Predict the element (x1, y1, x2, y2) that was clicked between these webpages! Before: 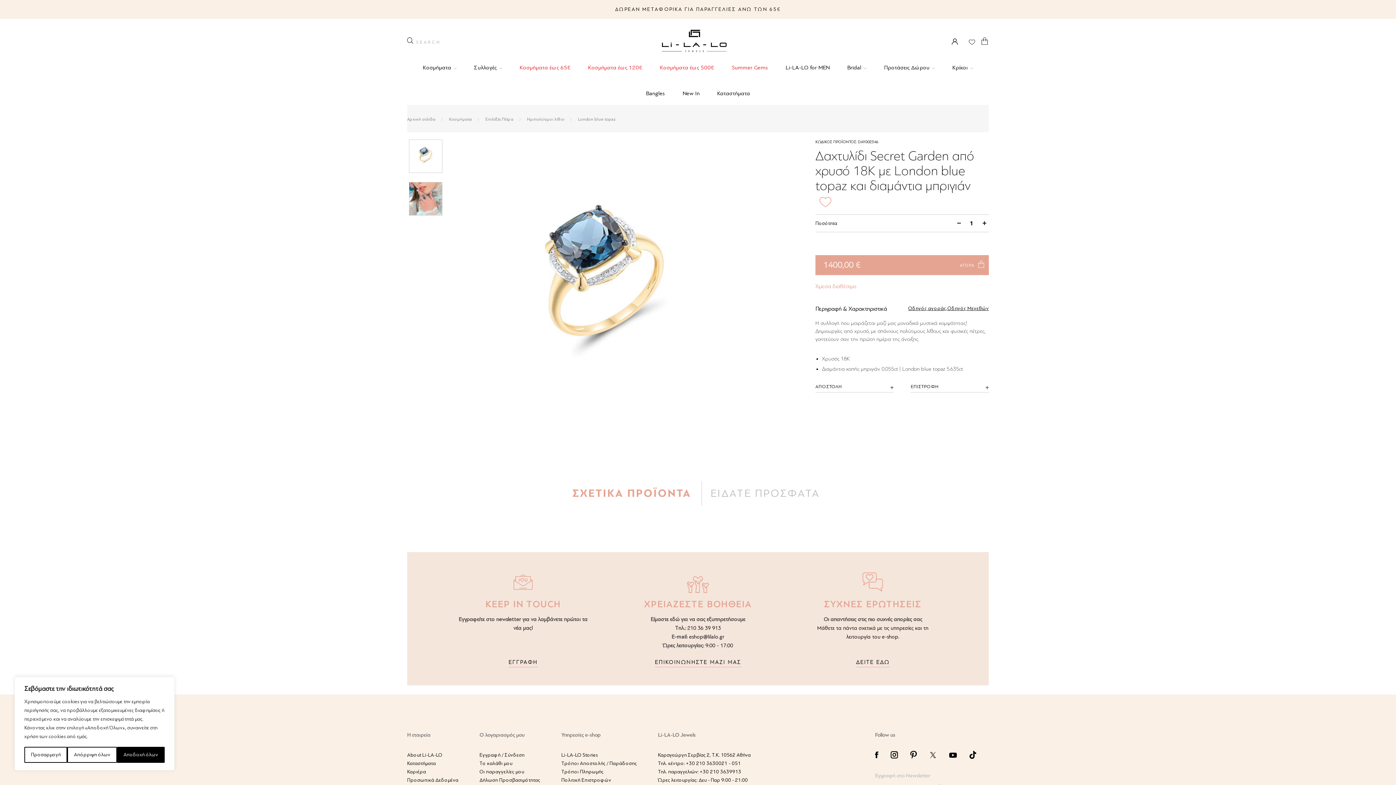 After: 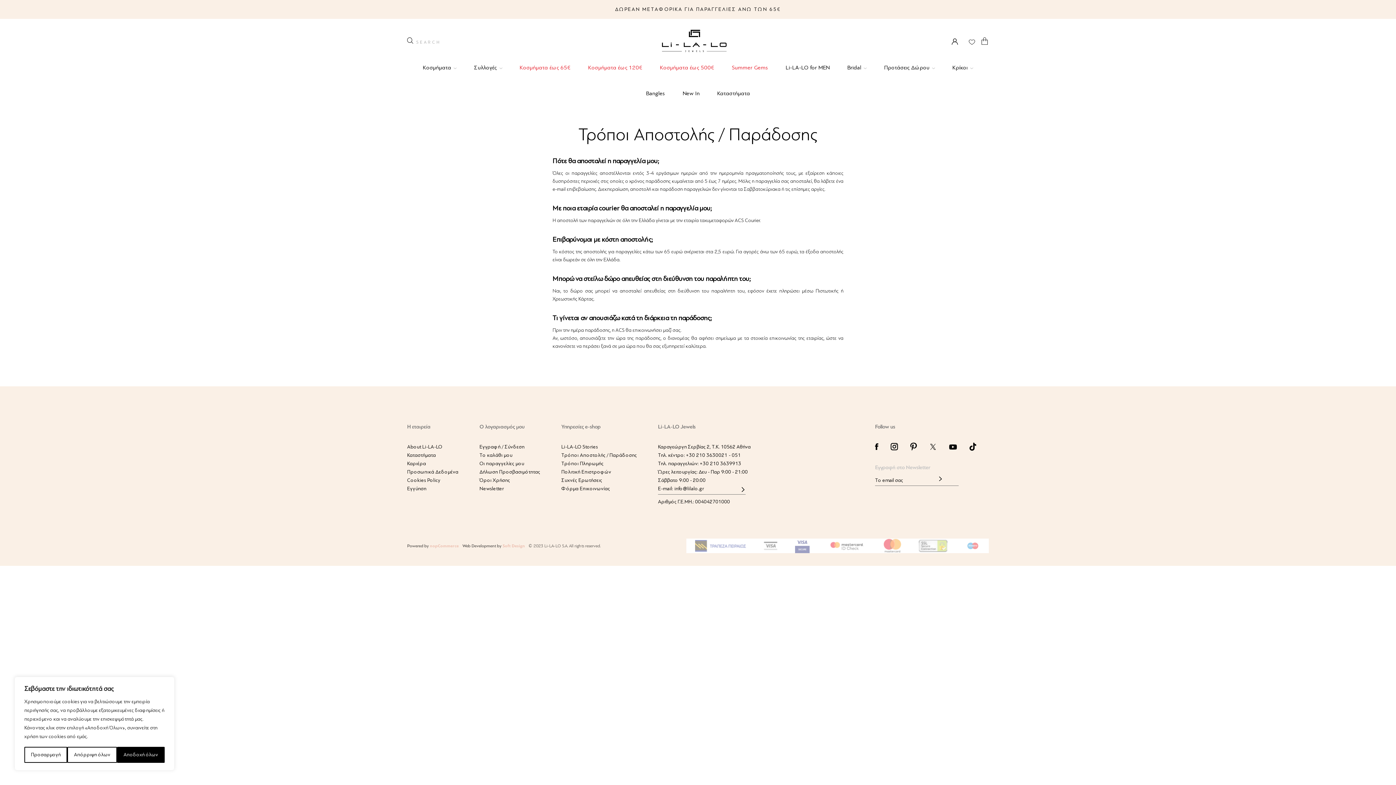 Action: label: Τρόποι Αποστολής / Παράδοσης bbox: (561, 761, 637, 766)